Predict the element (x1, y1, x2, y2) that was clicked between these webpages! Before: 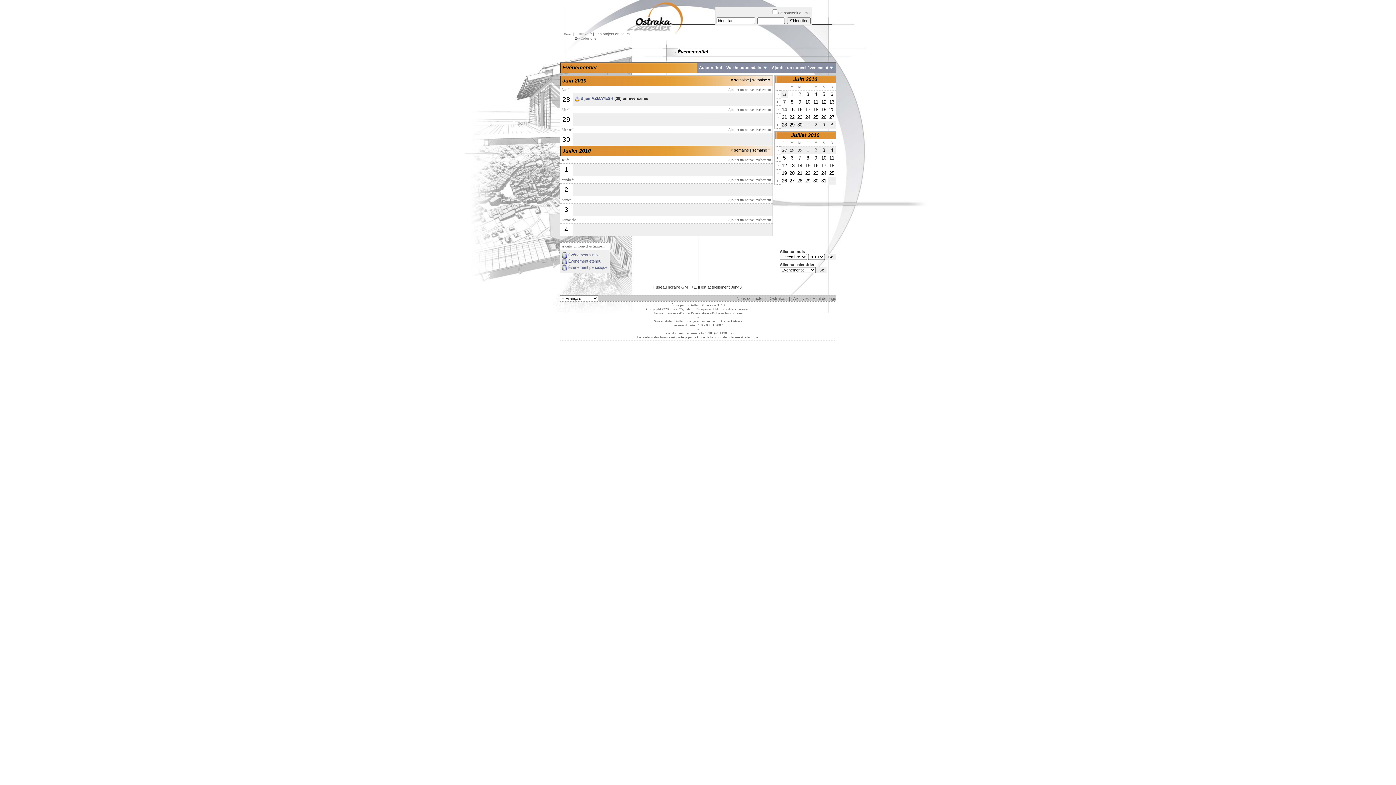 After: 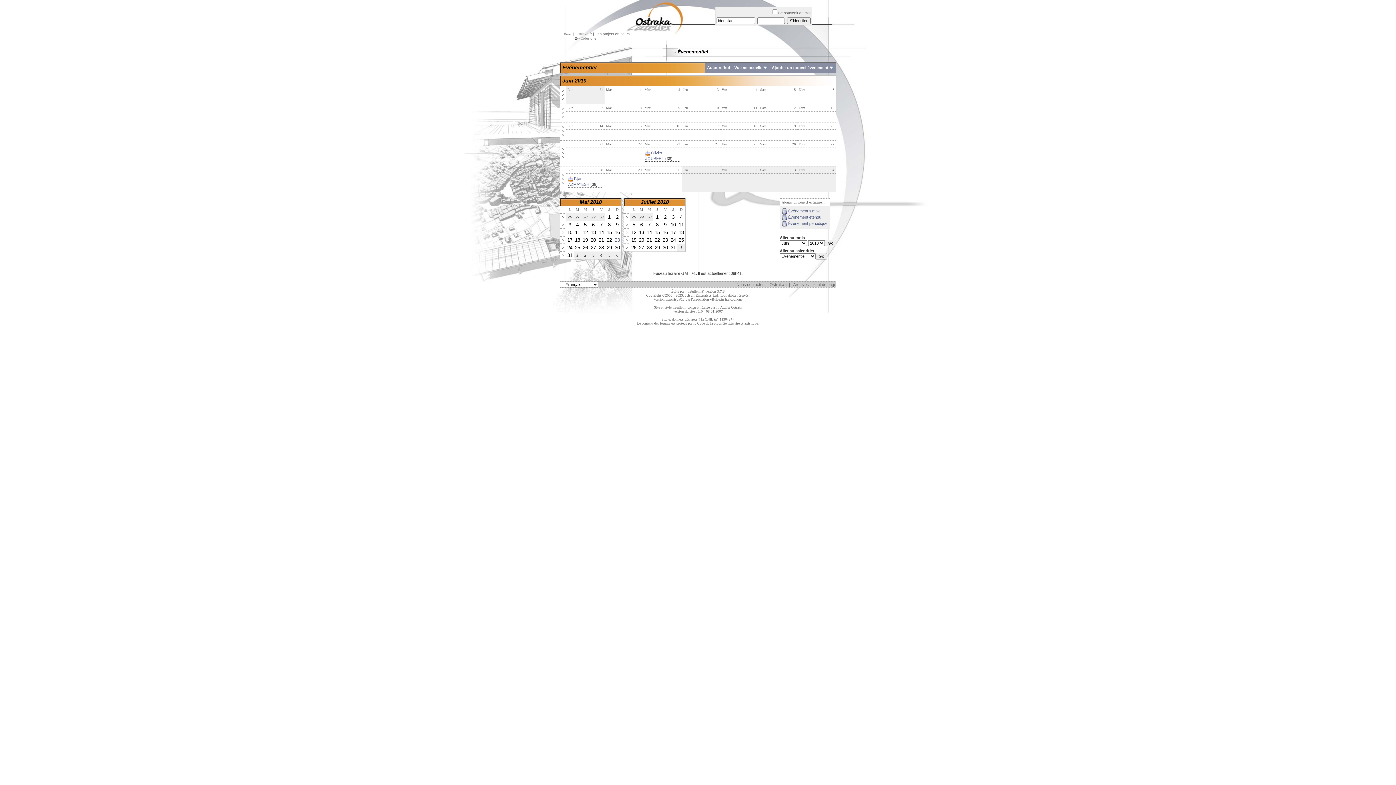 Action: label: Juin 2010 bbox: (793, 76, 817, 82)